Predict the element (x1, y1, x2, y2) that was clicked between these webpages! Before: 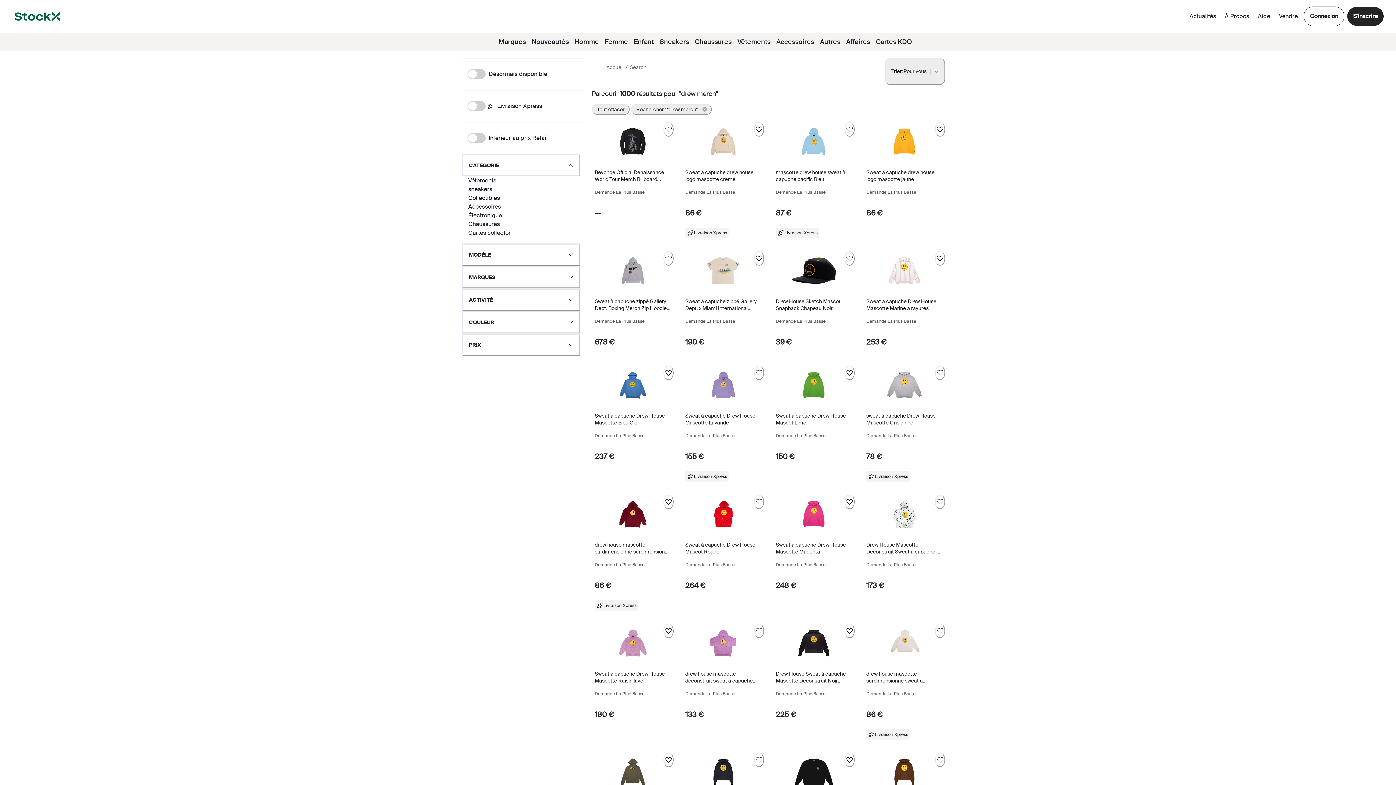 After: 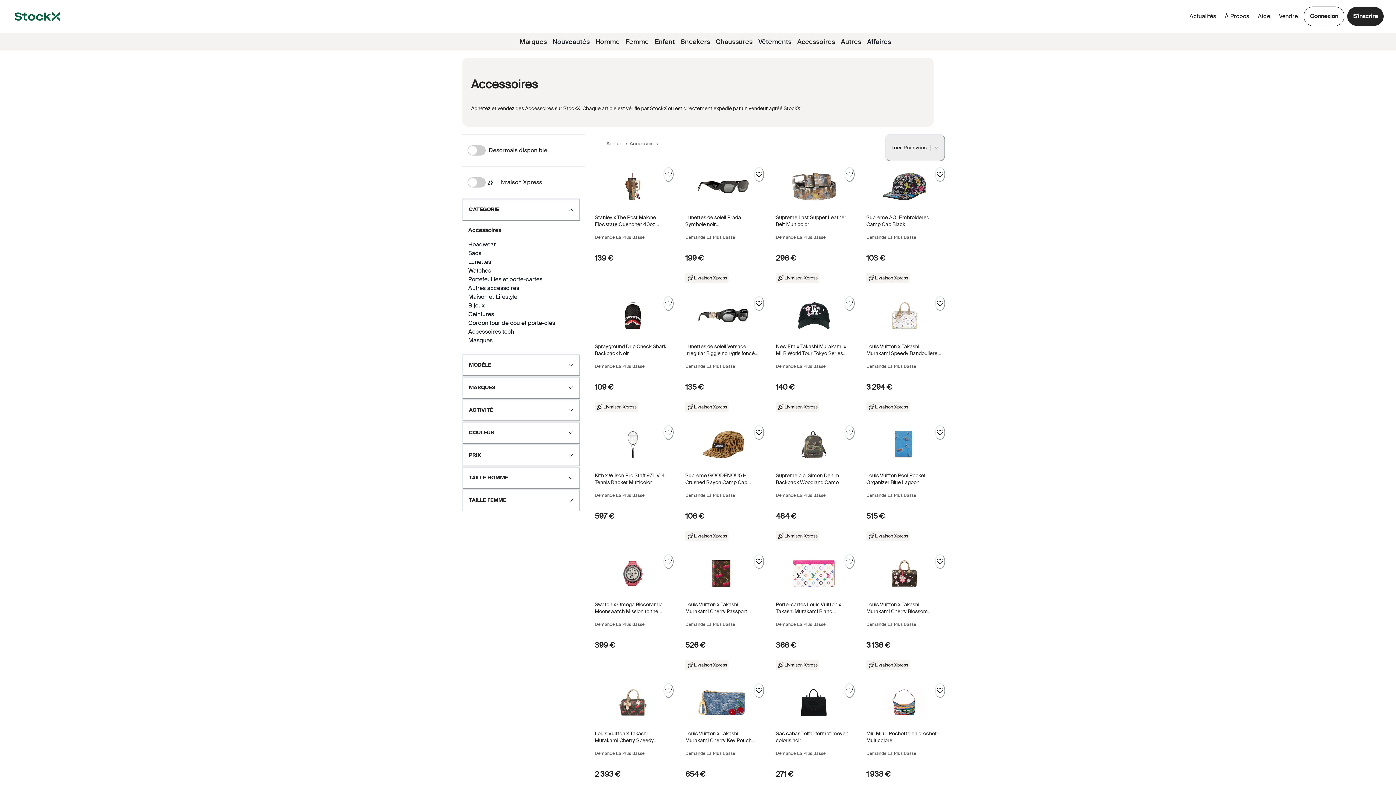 Action: bbox: (773, 33, 817, 50) label: Accessoires